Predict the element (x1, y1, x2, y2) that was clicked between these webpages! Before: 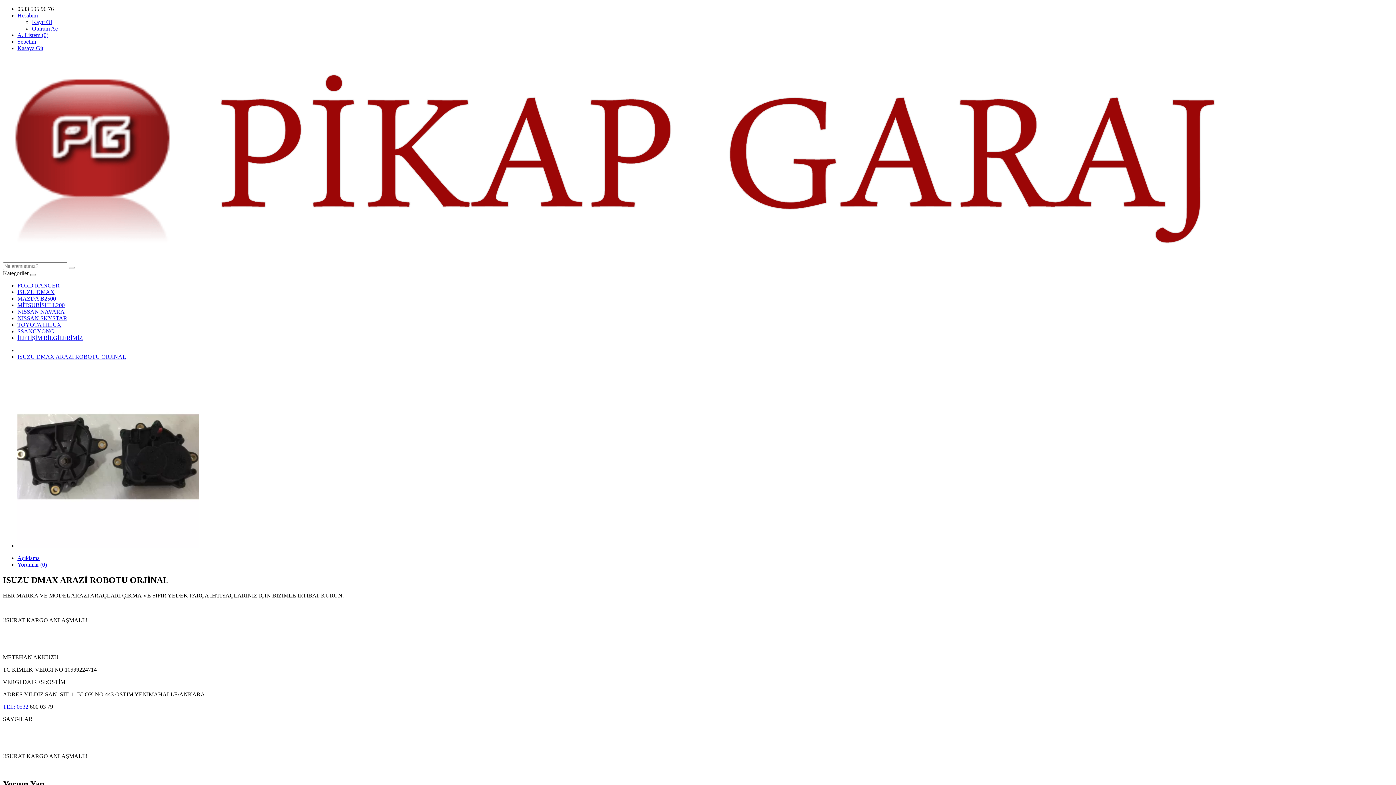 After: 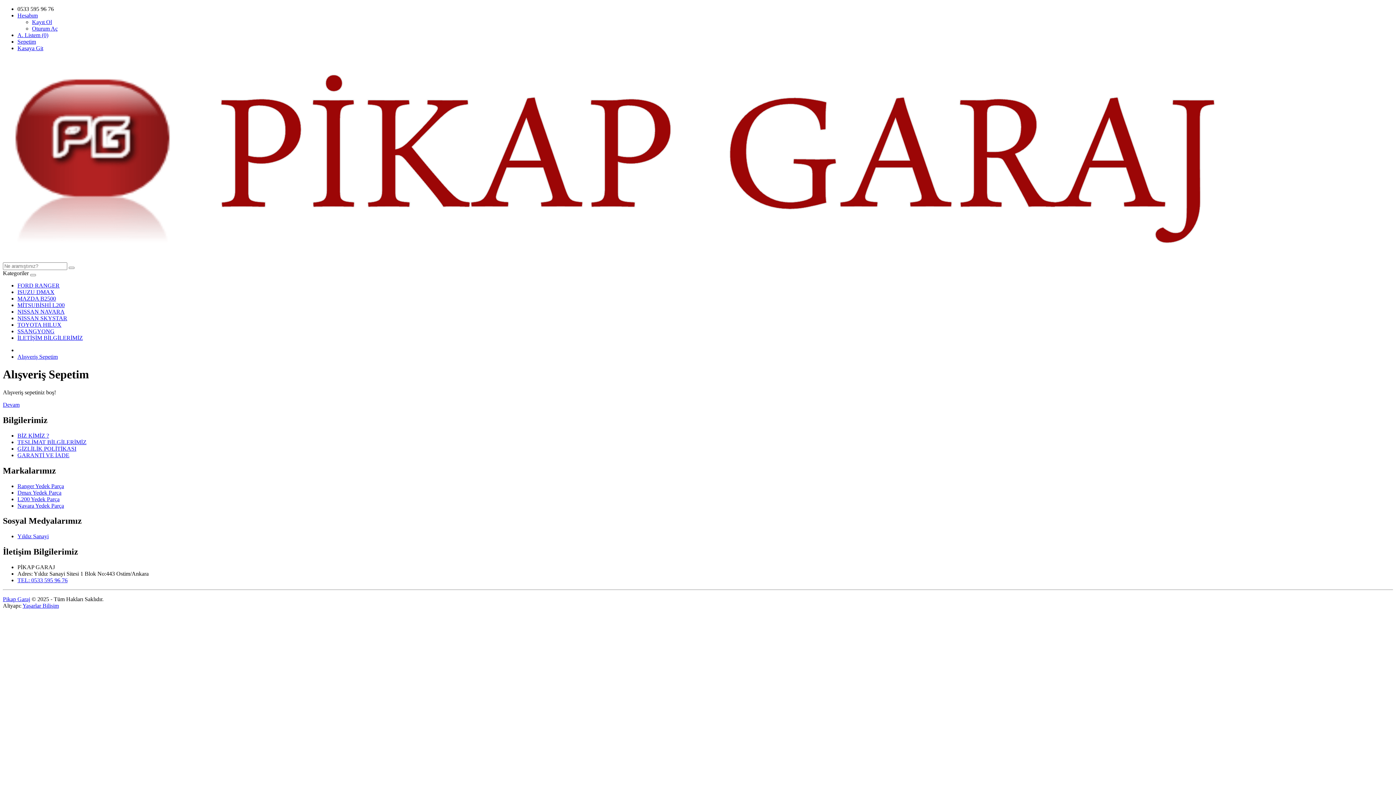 Action: label: Sepetim bbox: (17, 38, 36, 44)